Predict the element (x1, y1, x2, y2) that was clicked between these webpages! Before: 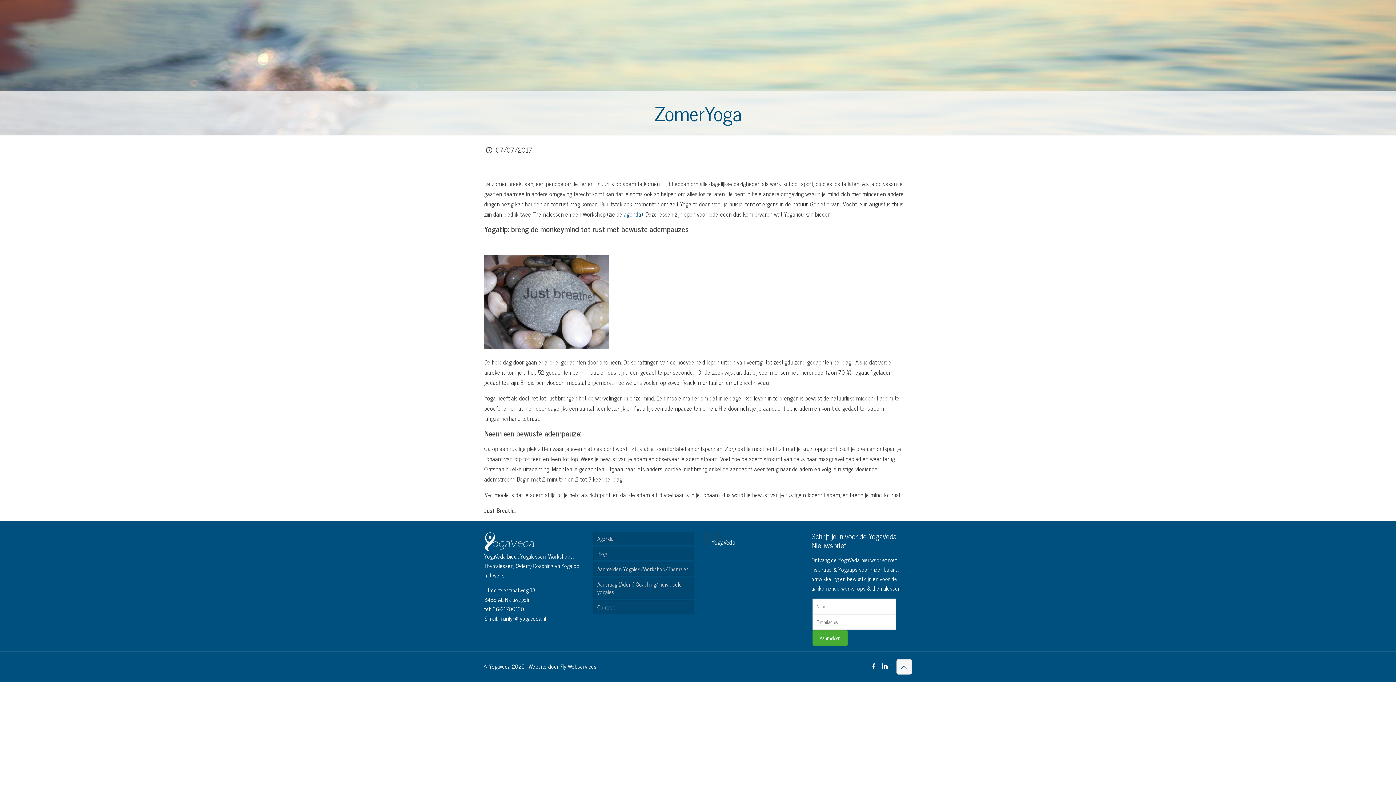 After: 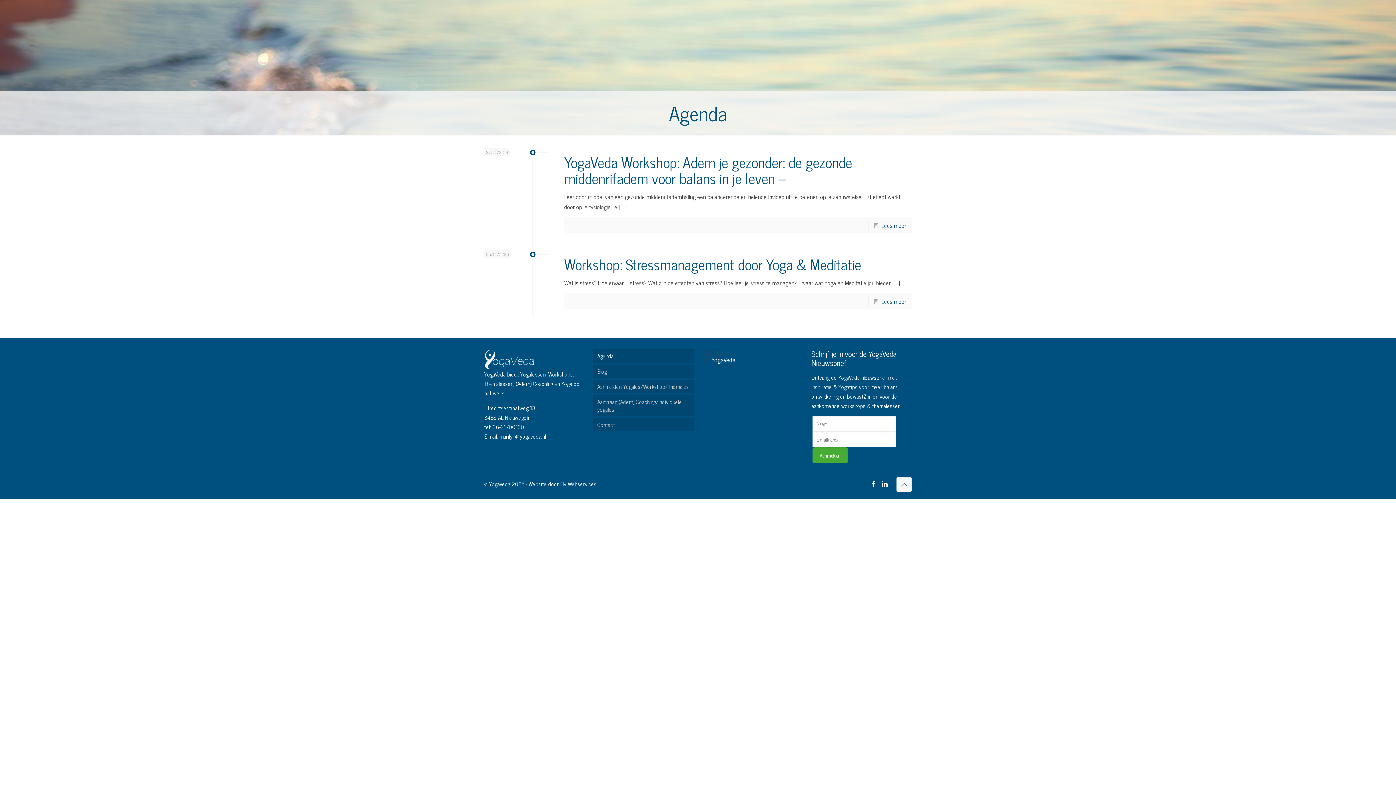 Action: label: Agenda bbox: (593, 531, 693, 545)